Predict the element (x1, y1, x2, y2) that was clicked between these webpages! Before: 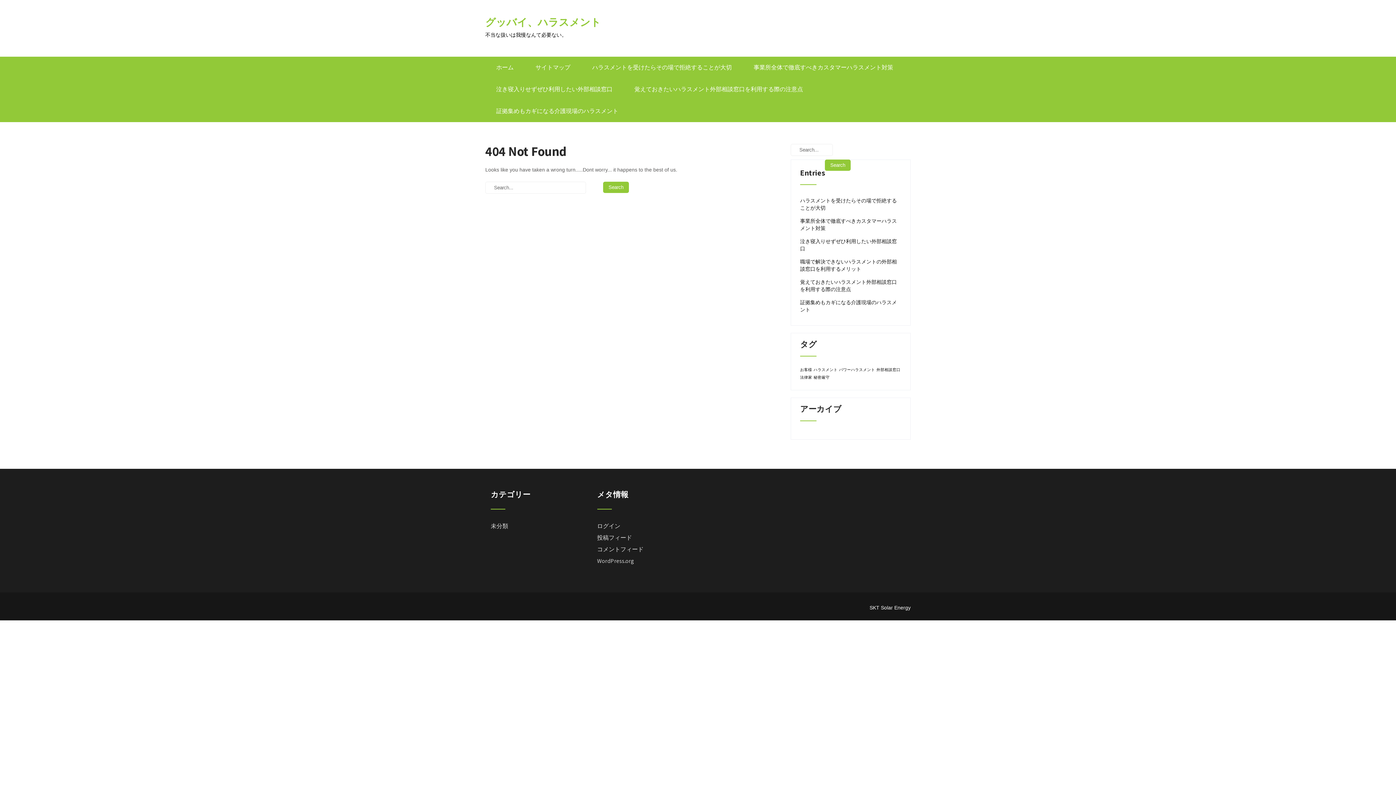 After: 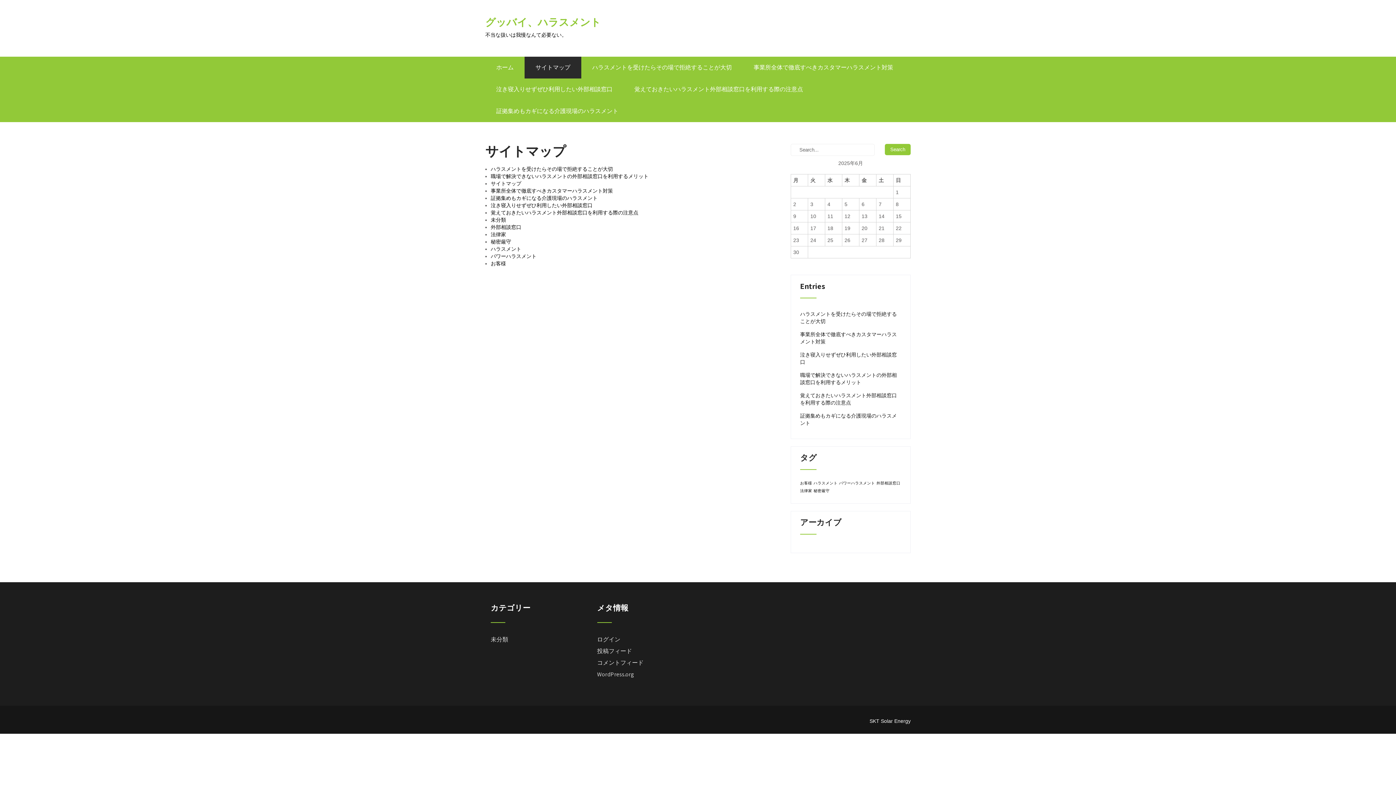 Action: bbox: (524, 56, 581, 78) label: サイトマップ